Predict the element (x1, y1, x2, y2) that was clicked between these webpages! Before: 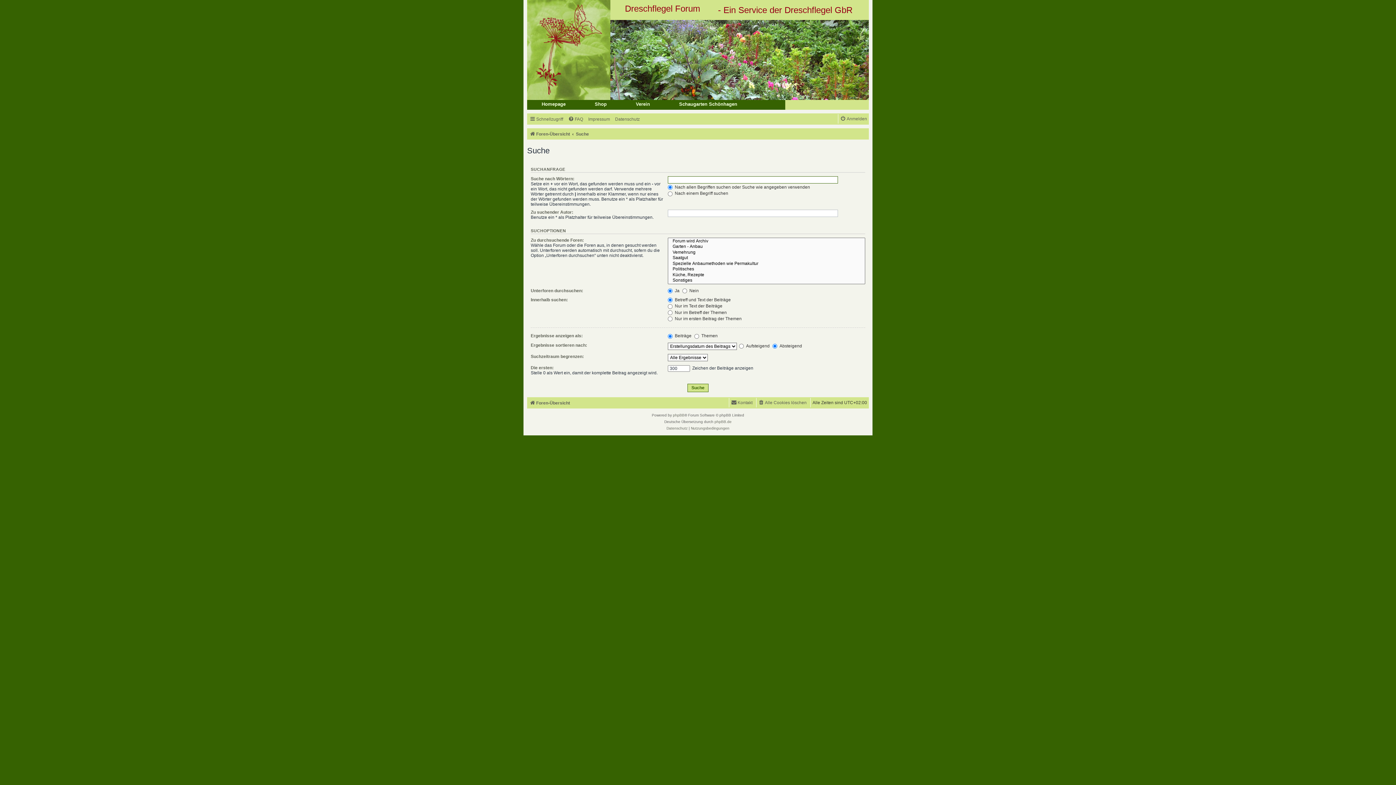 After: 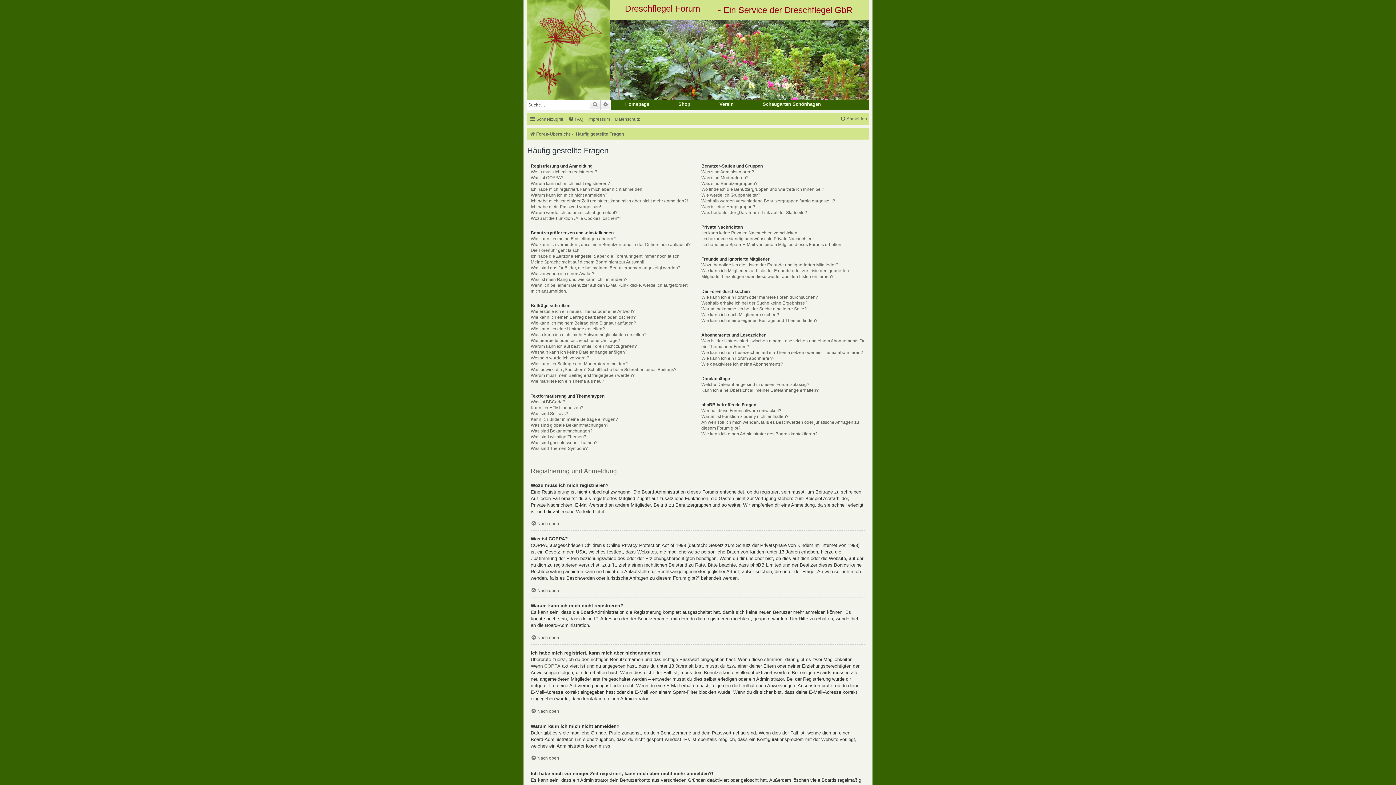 Action: label: FAQ bbox: (568, 114, 583, 124)